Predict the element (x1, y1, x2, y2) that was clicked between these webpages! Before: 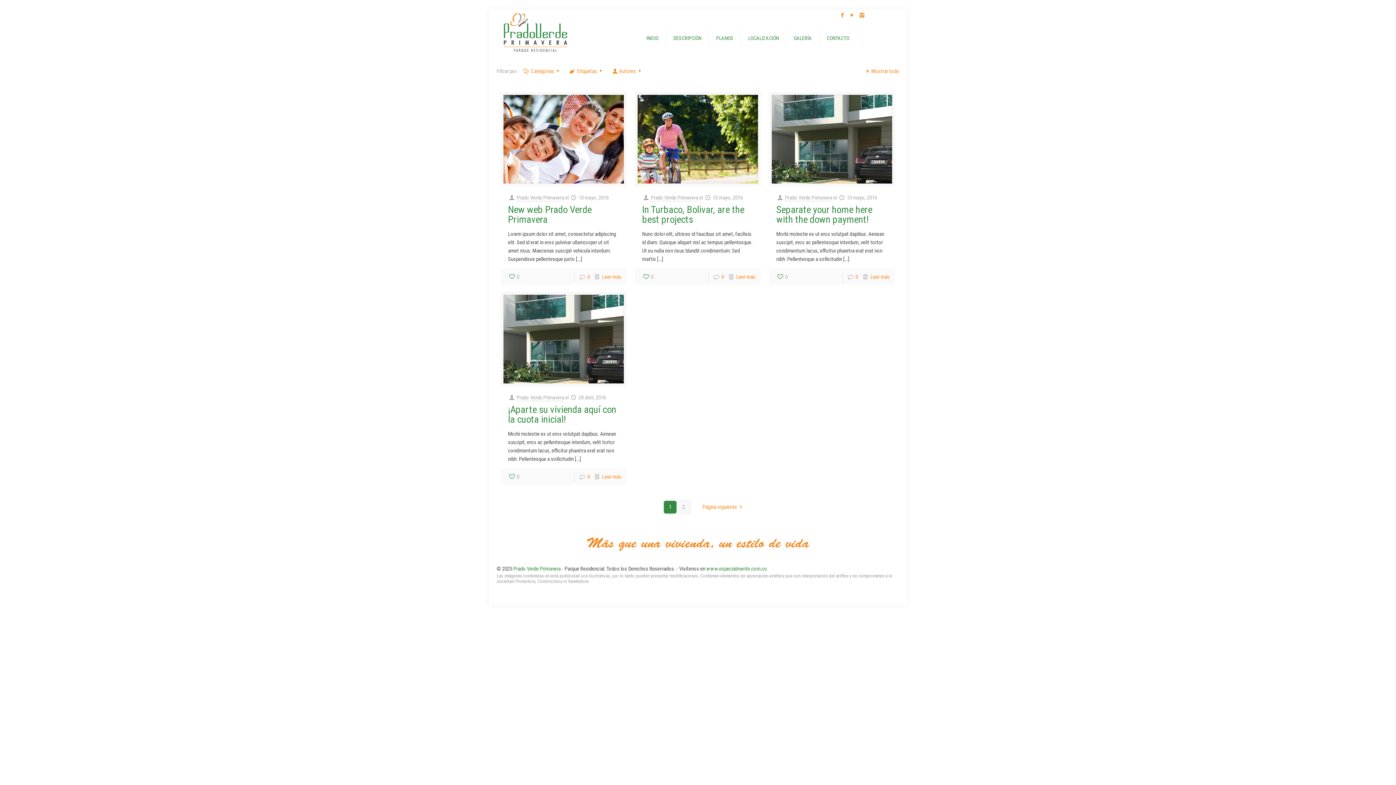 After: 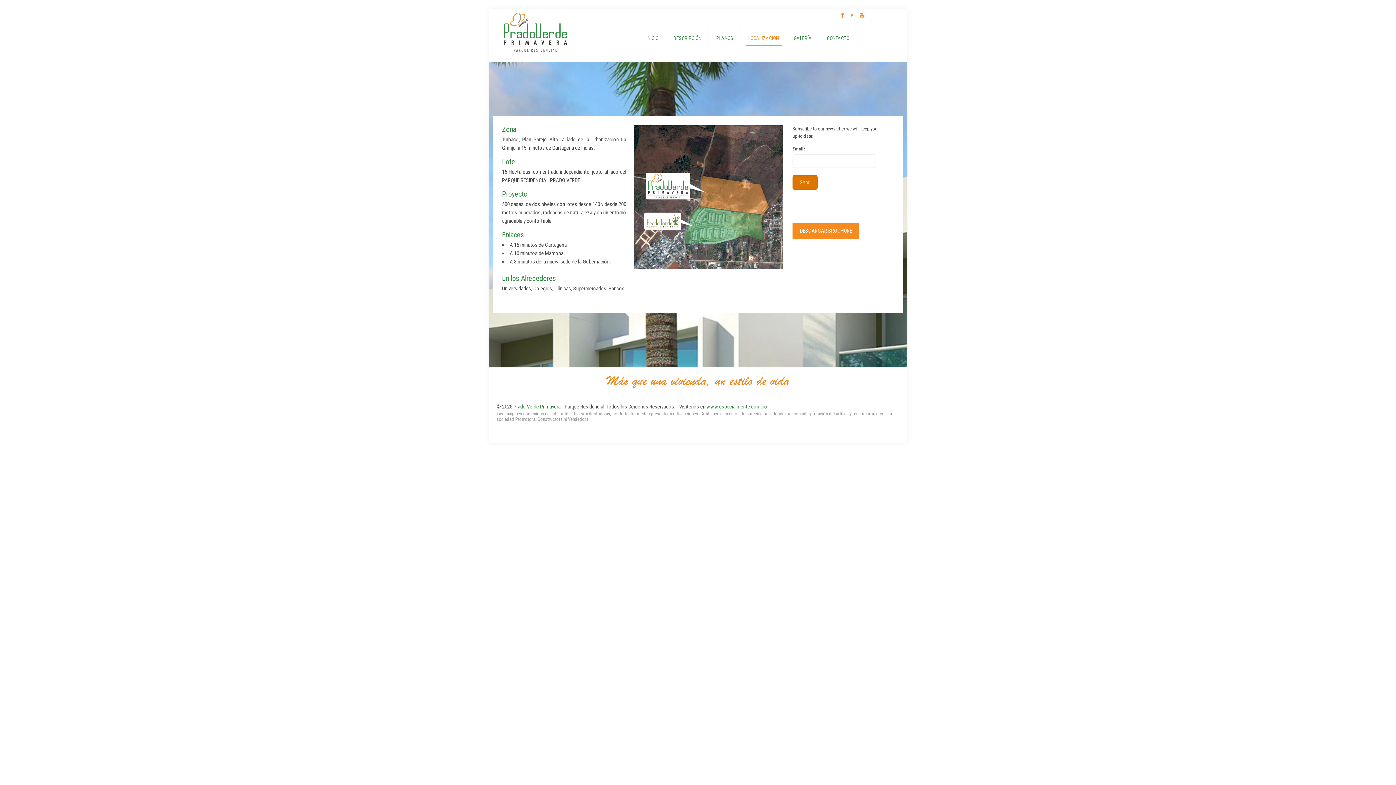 Action: bbox: (741, 21, 786, 54) label: LOCALIZACIÓN